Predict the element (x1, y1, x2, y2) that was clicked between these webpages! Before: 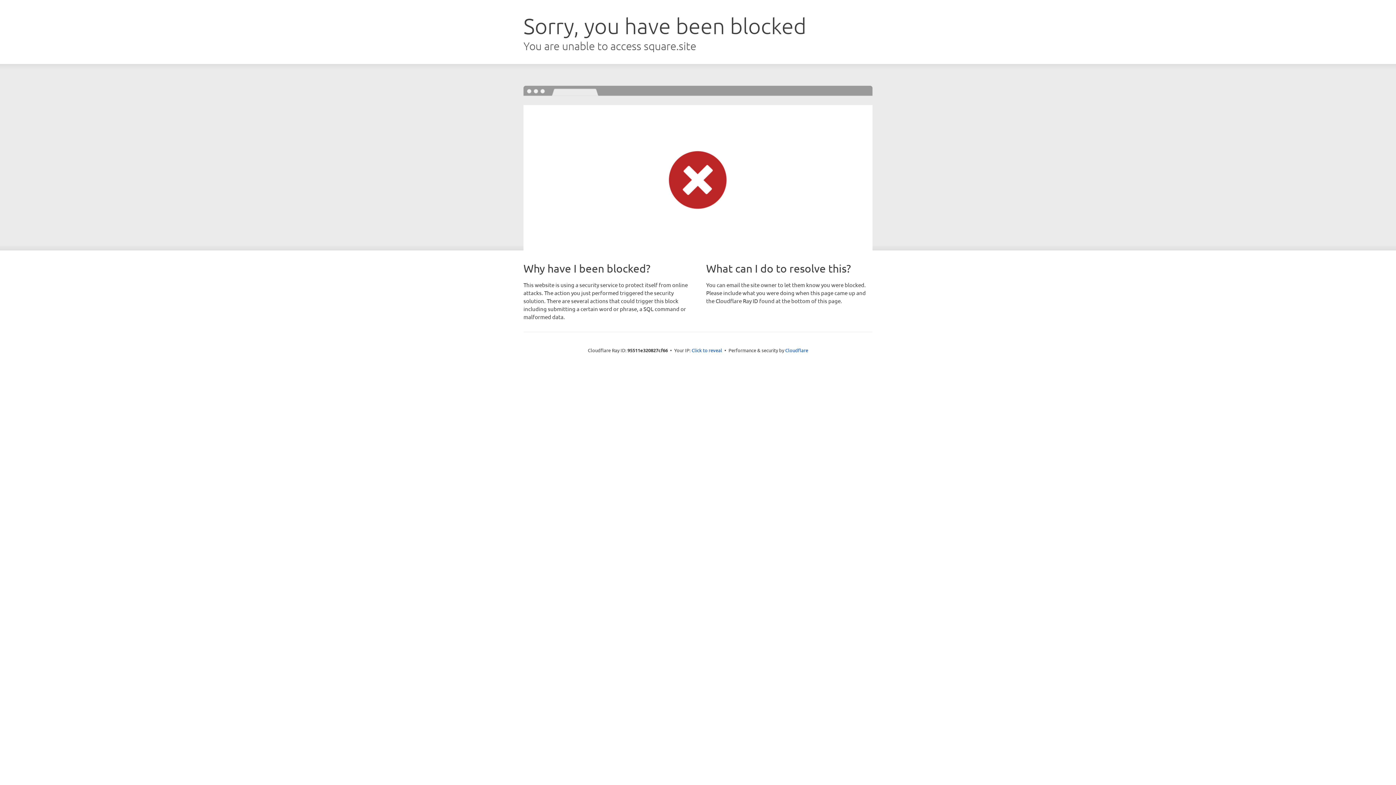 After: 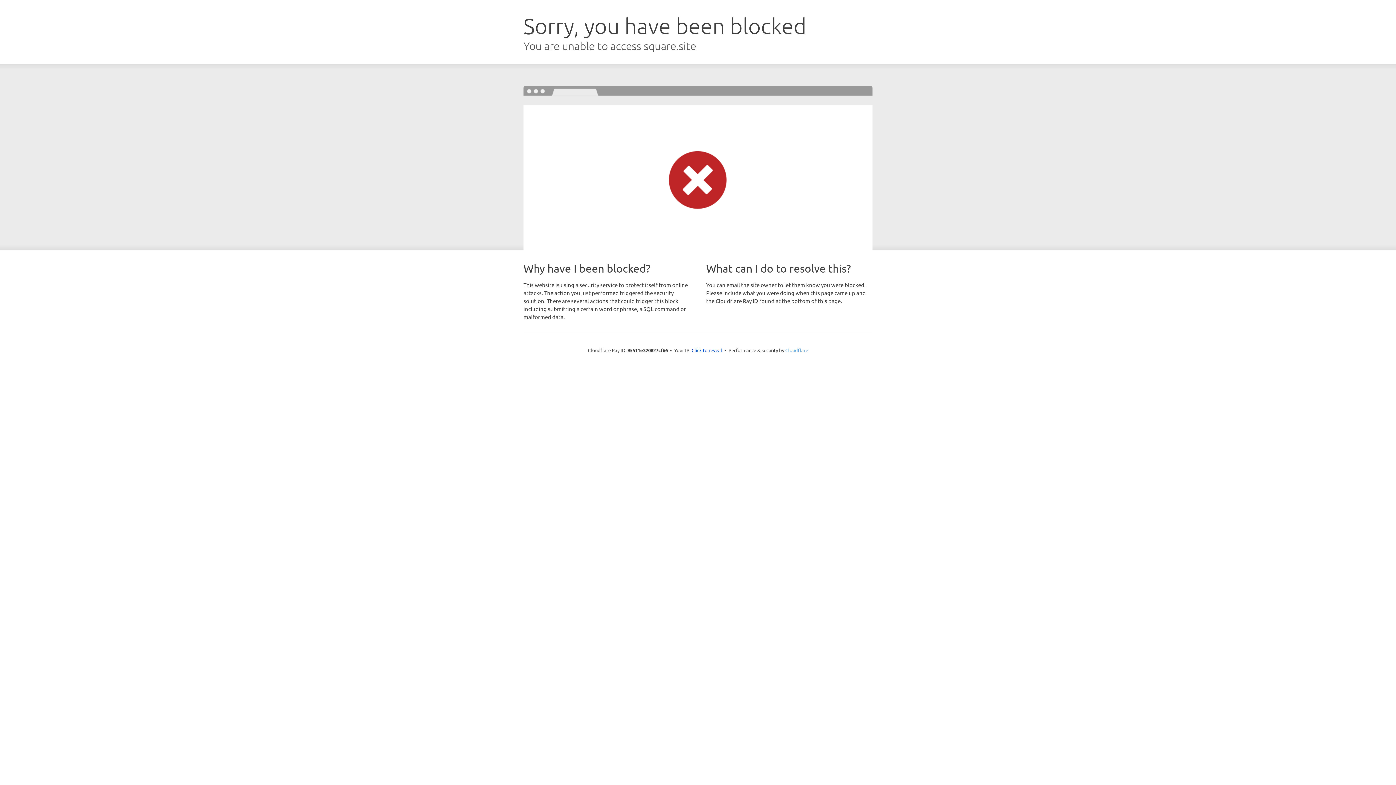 Action: label: Cloudflare bbox: (785, 347, 808, 353)